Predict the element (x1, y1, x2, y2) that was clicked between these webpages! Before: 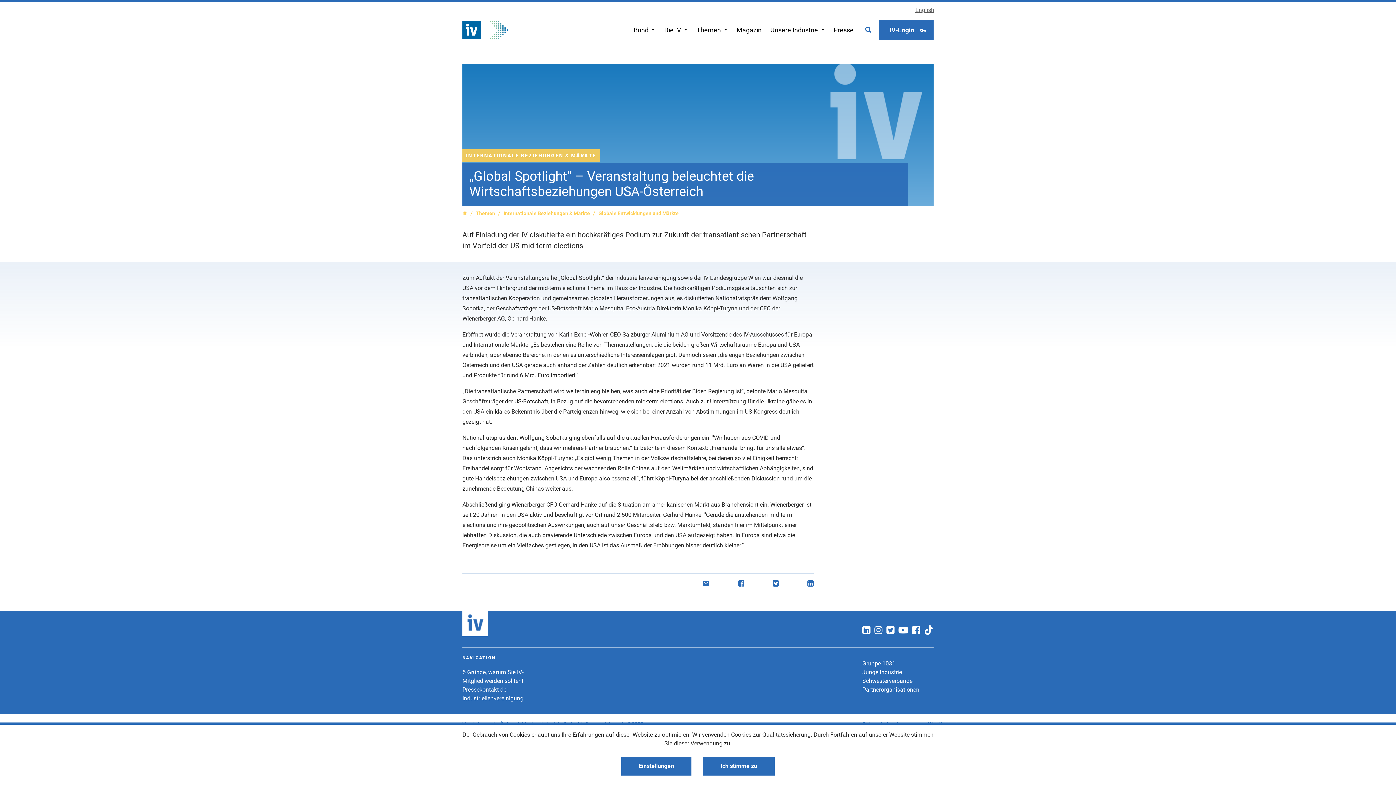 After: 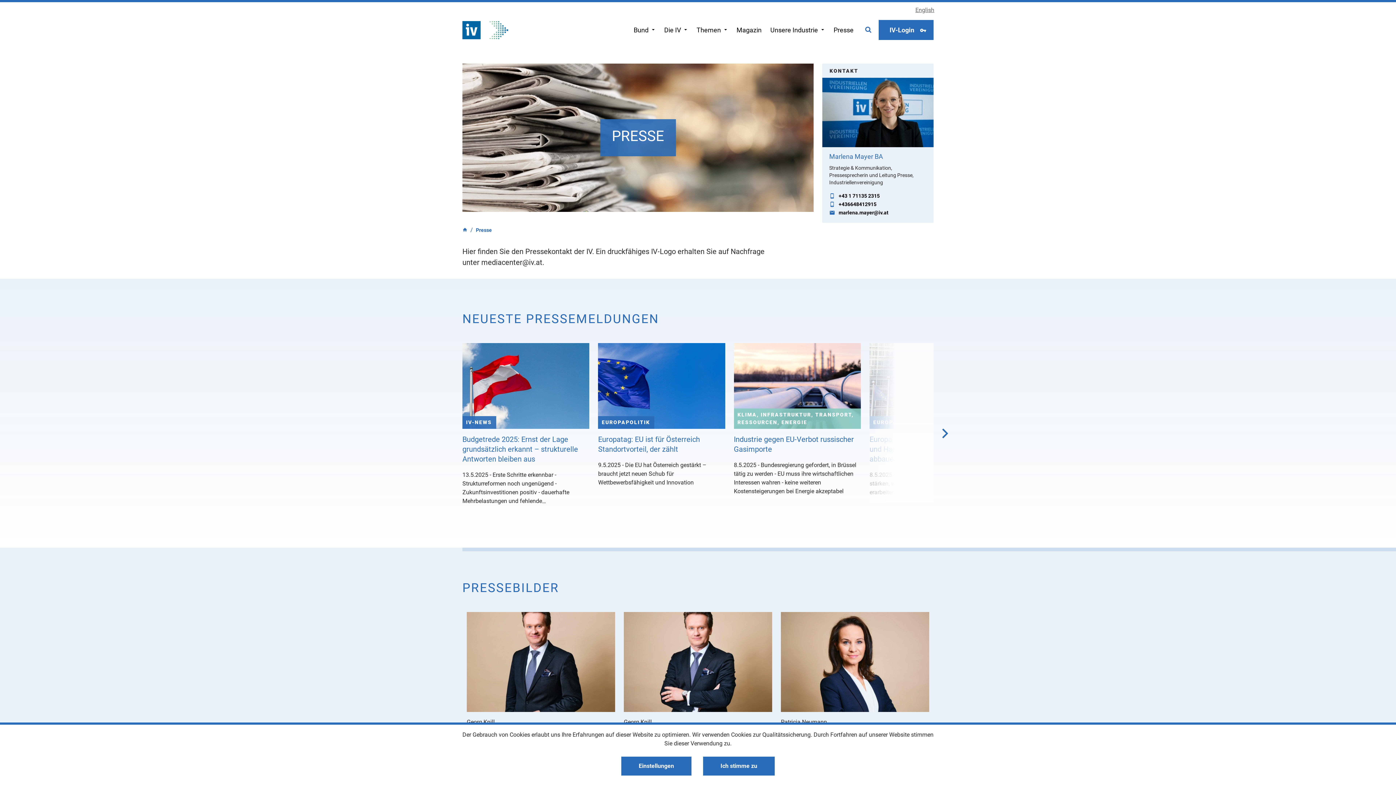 Action: label: Presse bbox: (829, 14, 858, 45)